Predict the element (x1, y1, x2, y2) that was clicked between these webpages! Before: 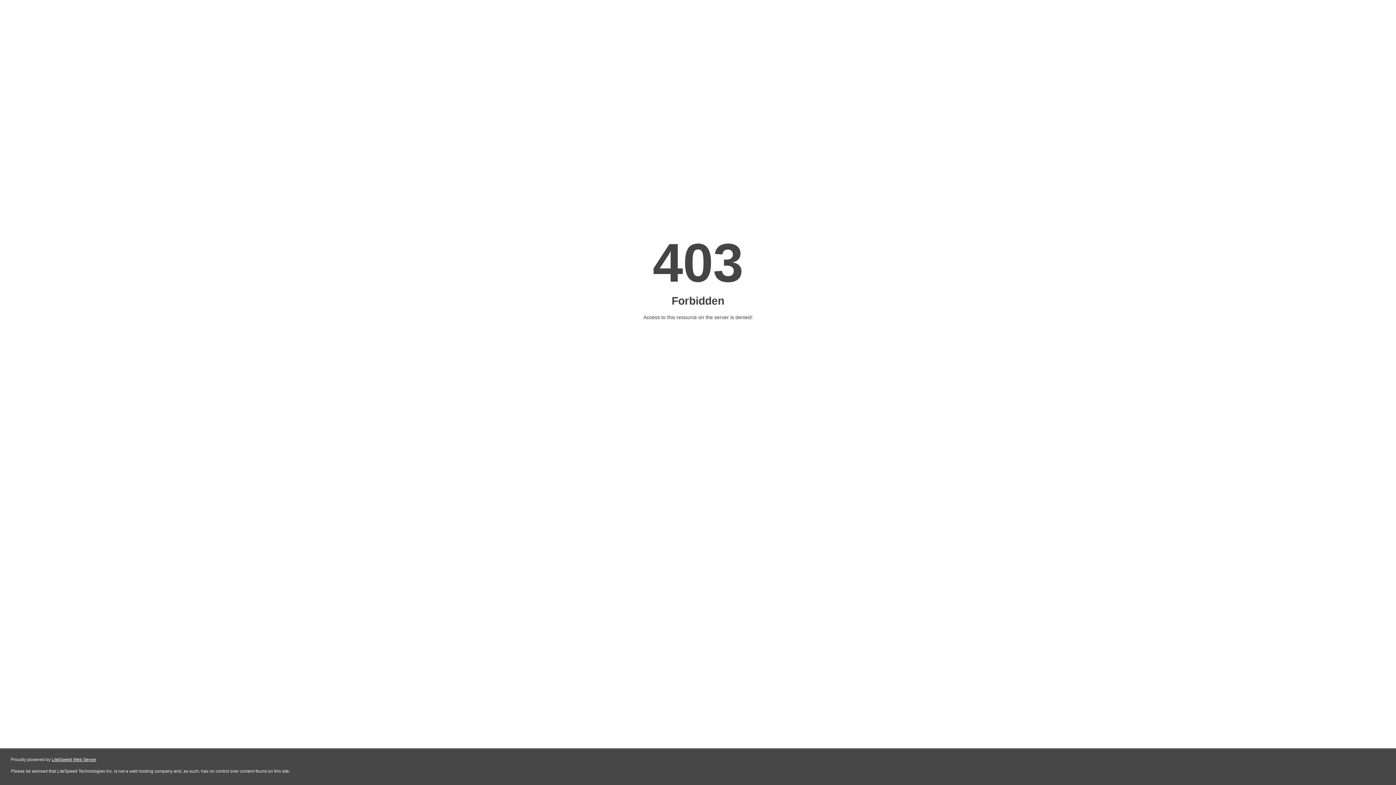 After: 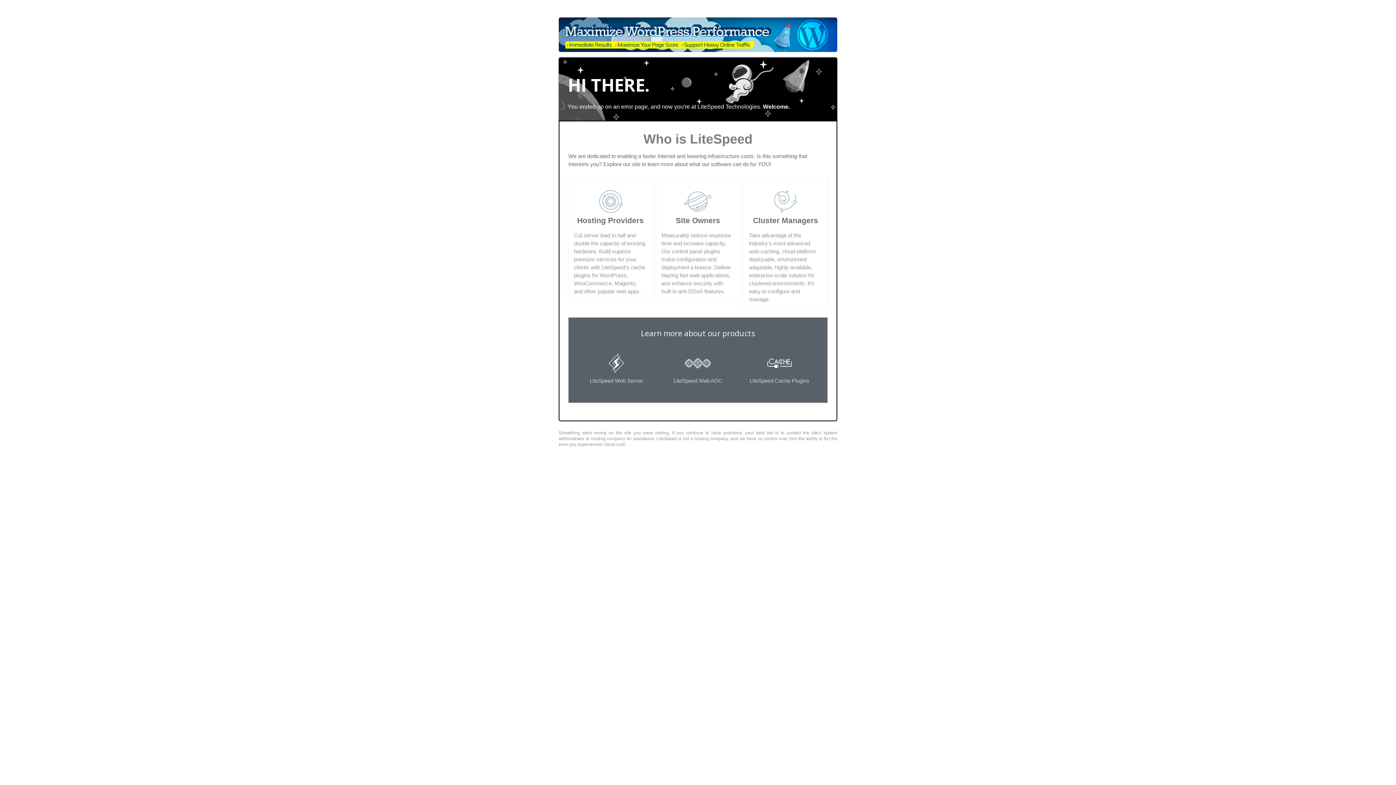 Action: bbox: (51, 757, 96, 762) label: LiteSpeed Web Server